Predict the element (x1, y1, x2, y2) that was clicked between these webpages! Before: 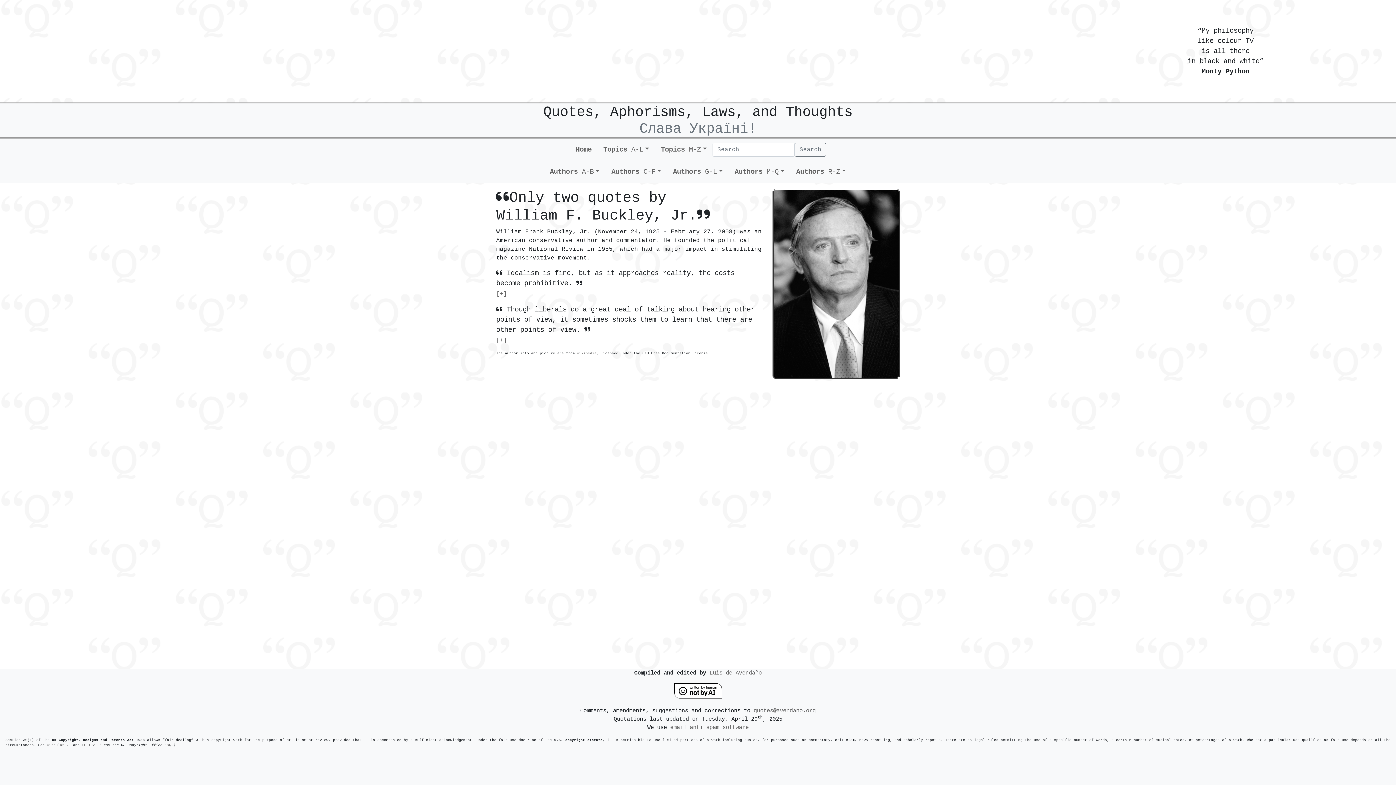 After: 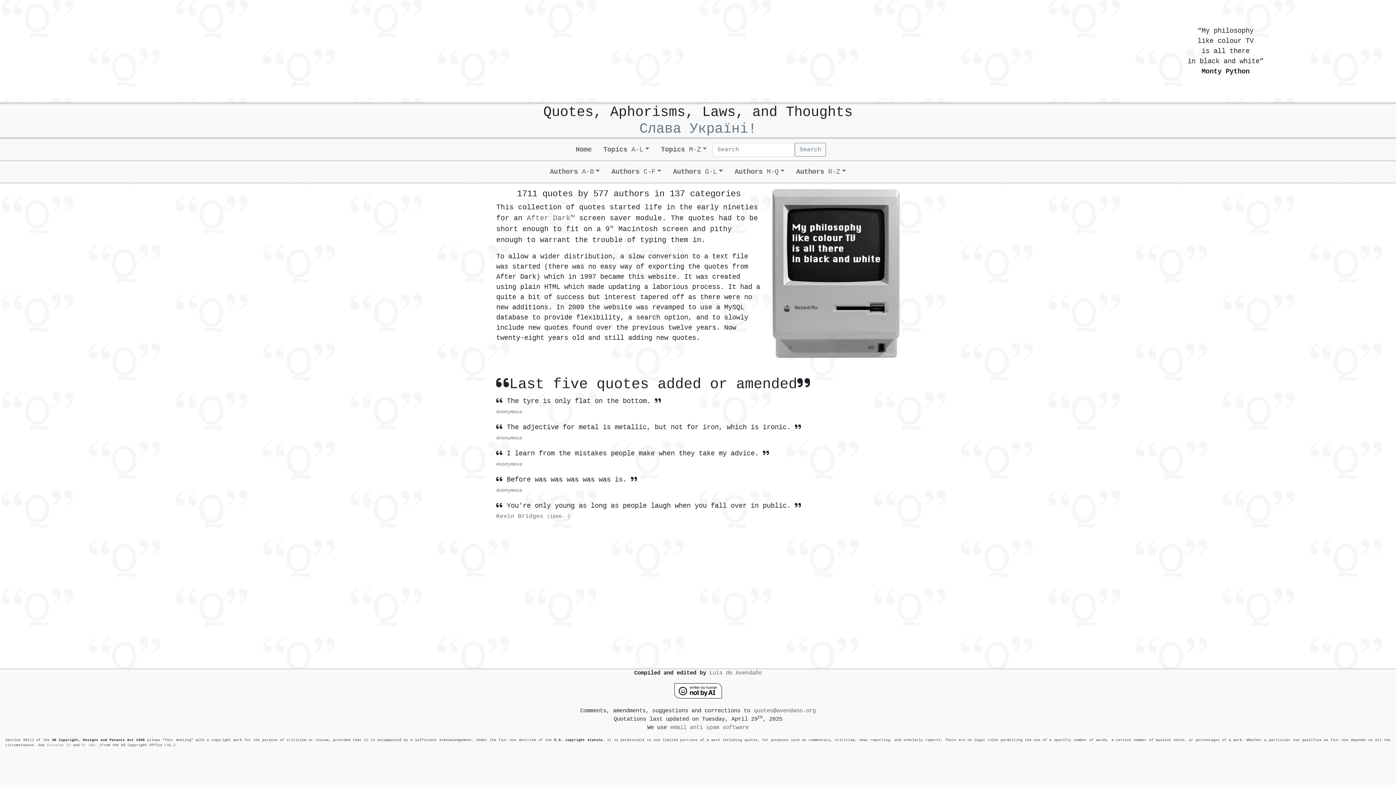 Action: bbox: (795, 142, 826, 156) label: Search